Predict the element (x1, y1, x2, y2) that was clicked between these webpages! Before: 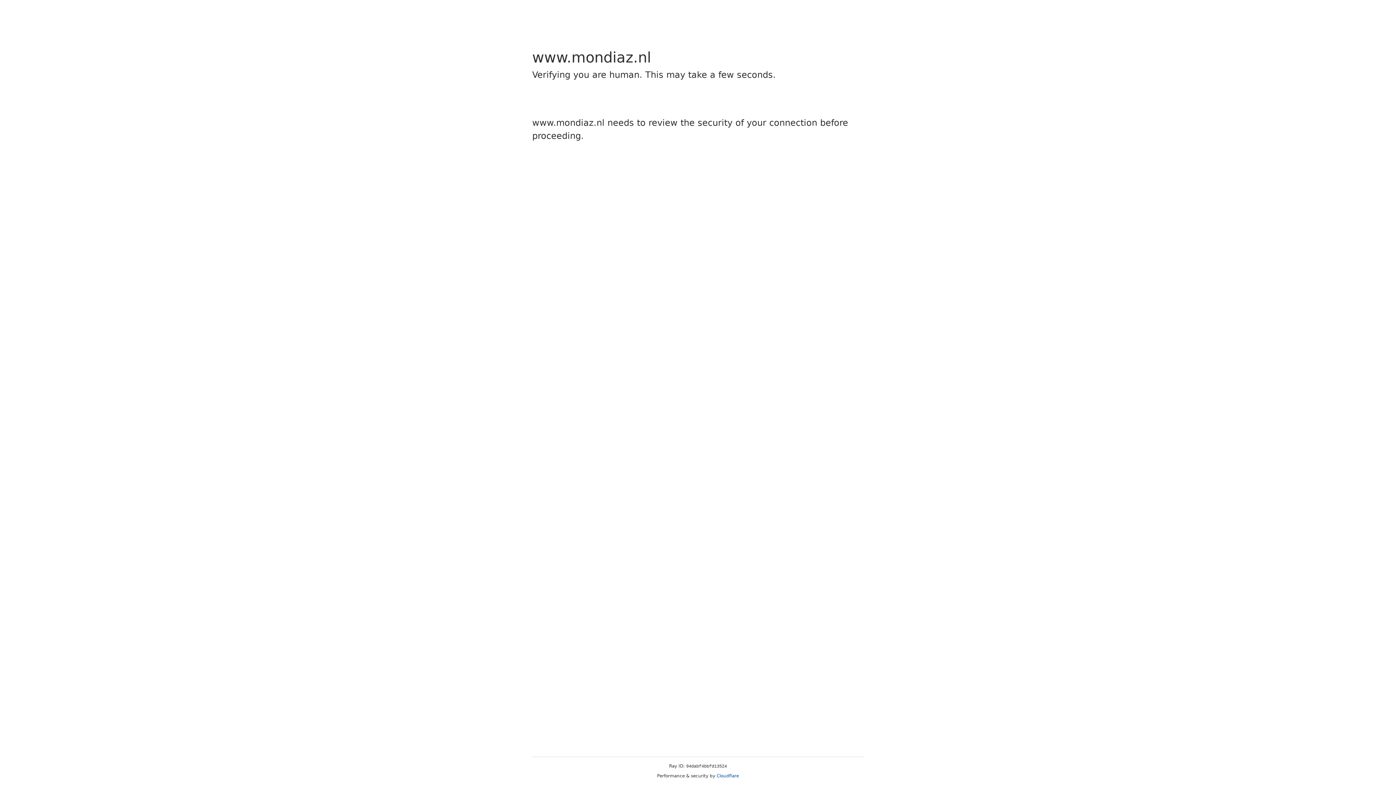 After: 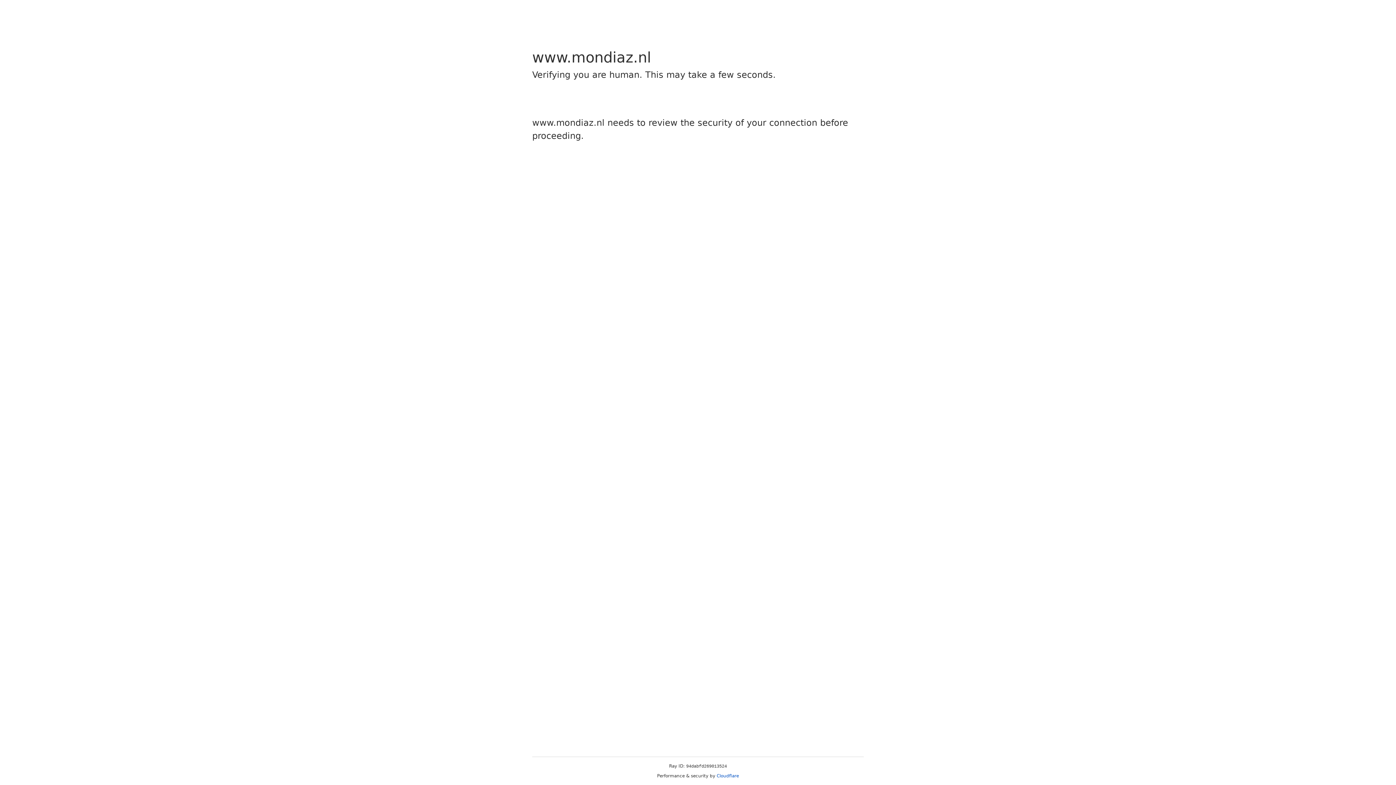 Action: bbox: (716, 773, 739, 778) label: Cloudflare